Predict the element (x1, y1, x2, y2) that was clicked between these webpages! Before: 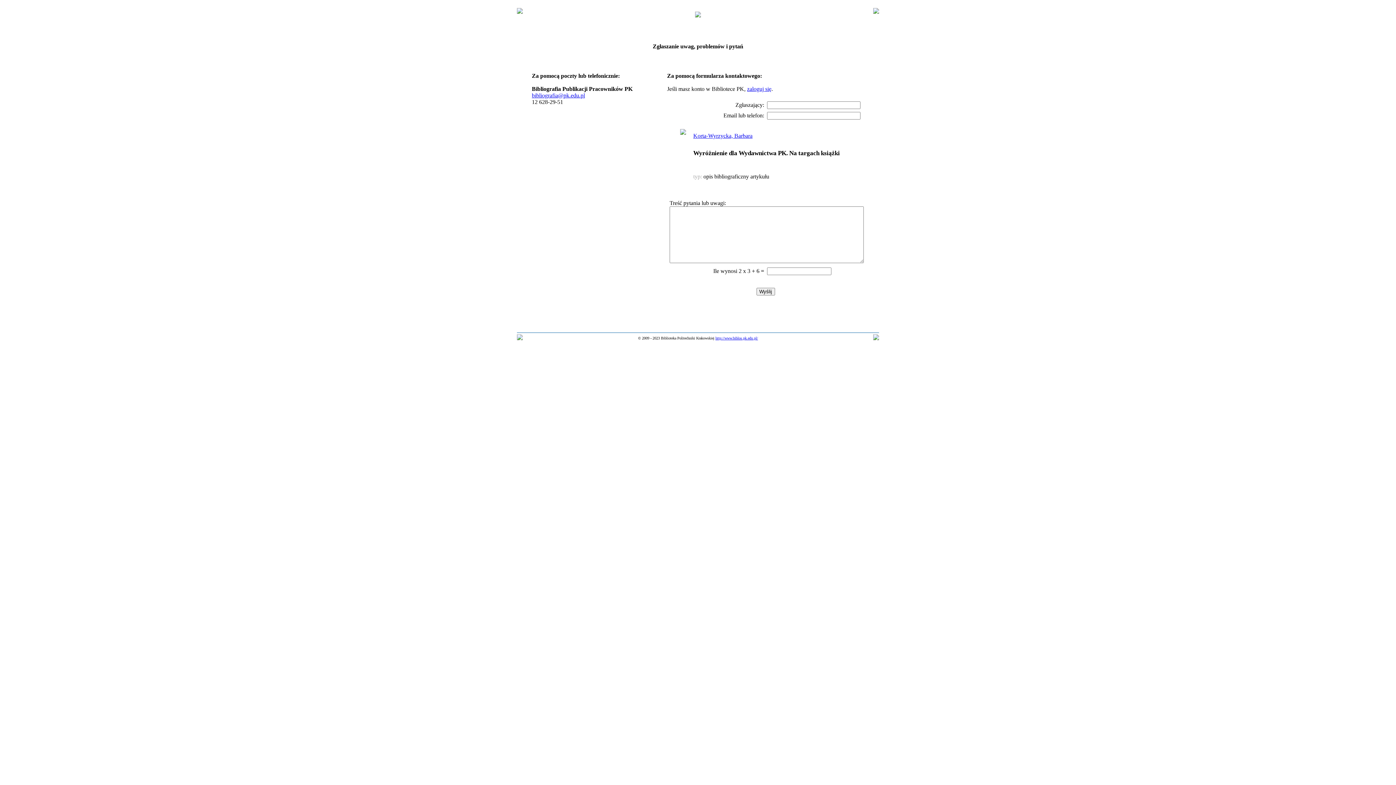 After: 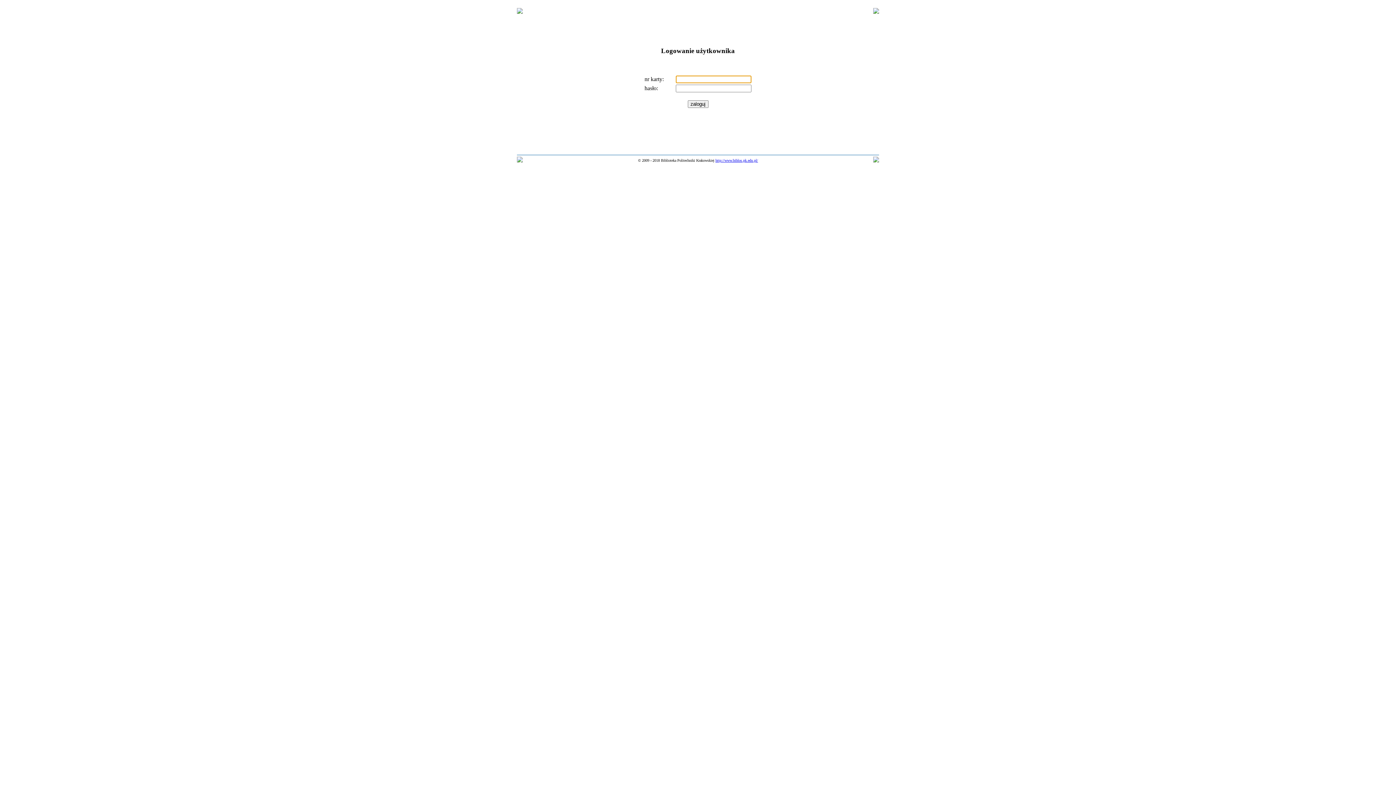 Action: bbox: (747, 85, 771, 91) label: zaloguj się